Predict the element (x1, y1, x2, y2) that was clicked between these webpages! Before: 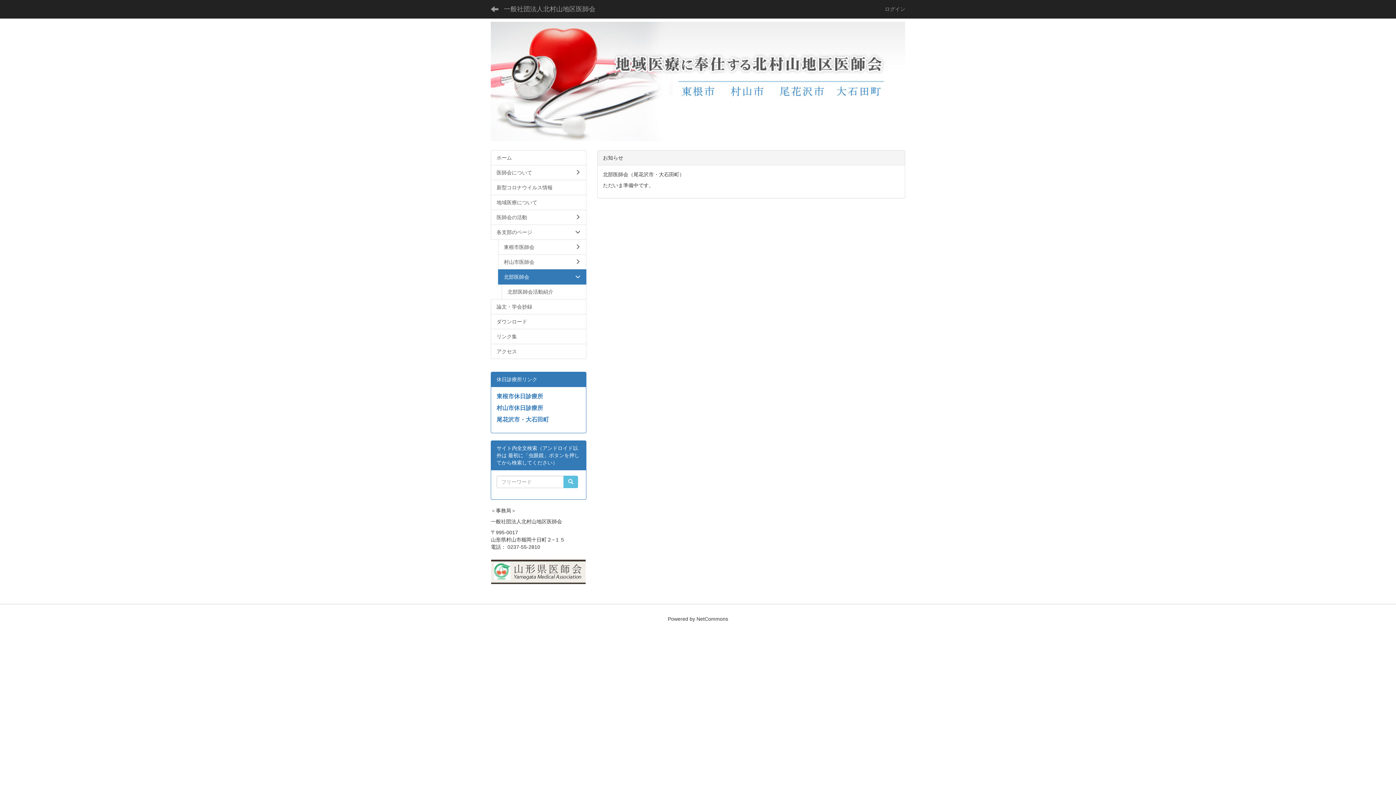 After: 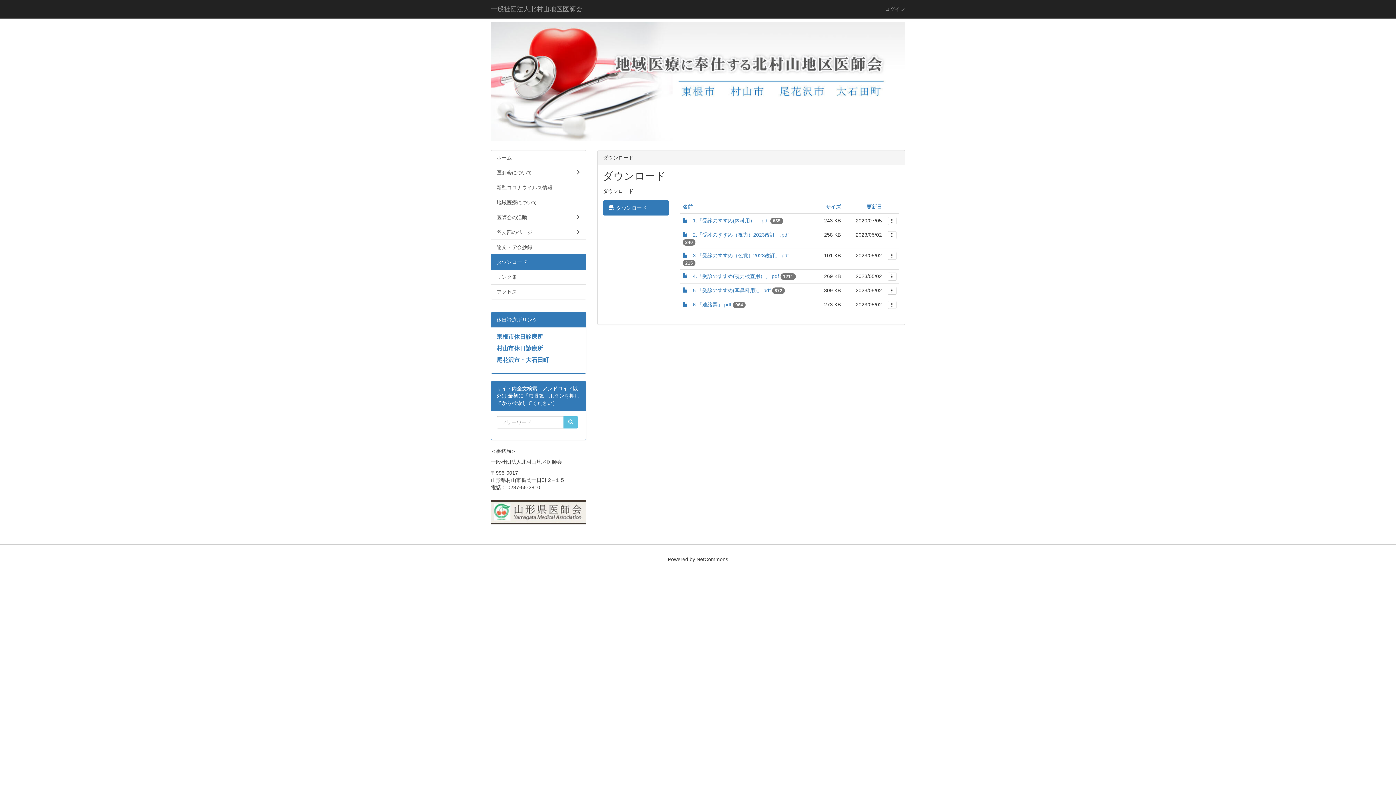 Action: bbox: (490, 314, 586, 329) label: ダウンロード